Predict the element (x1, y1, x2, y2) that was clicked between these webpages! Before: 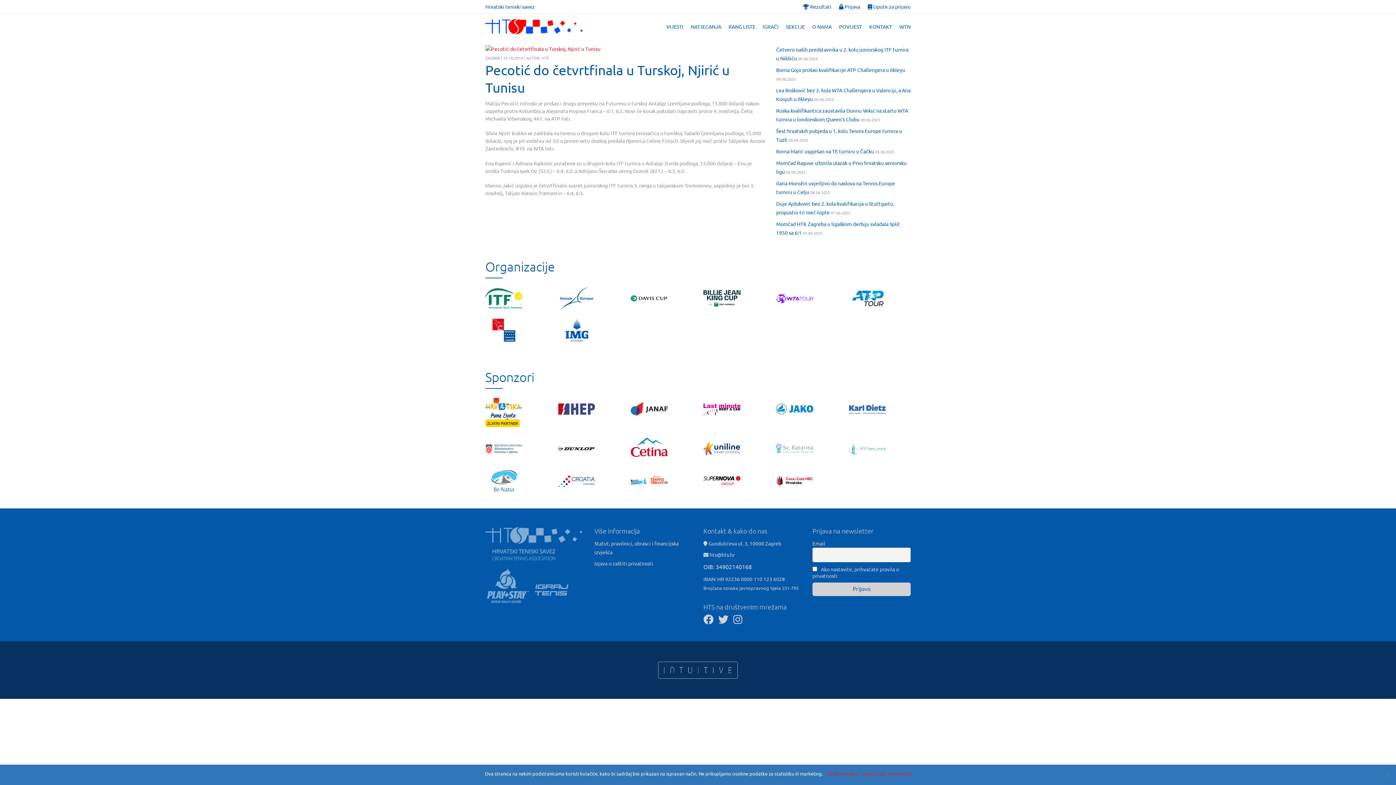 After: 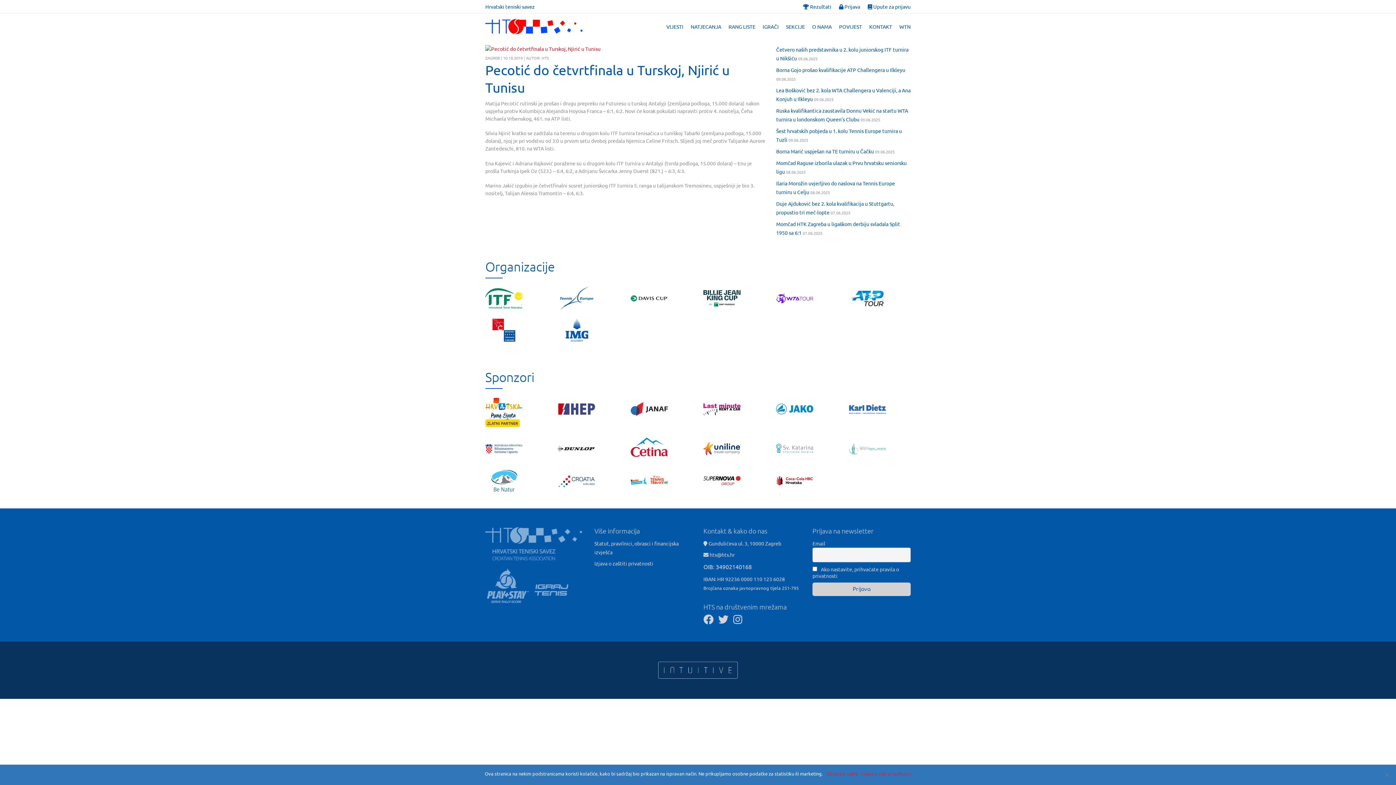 Action: bbox: (703, 469, 740, 476)